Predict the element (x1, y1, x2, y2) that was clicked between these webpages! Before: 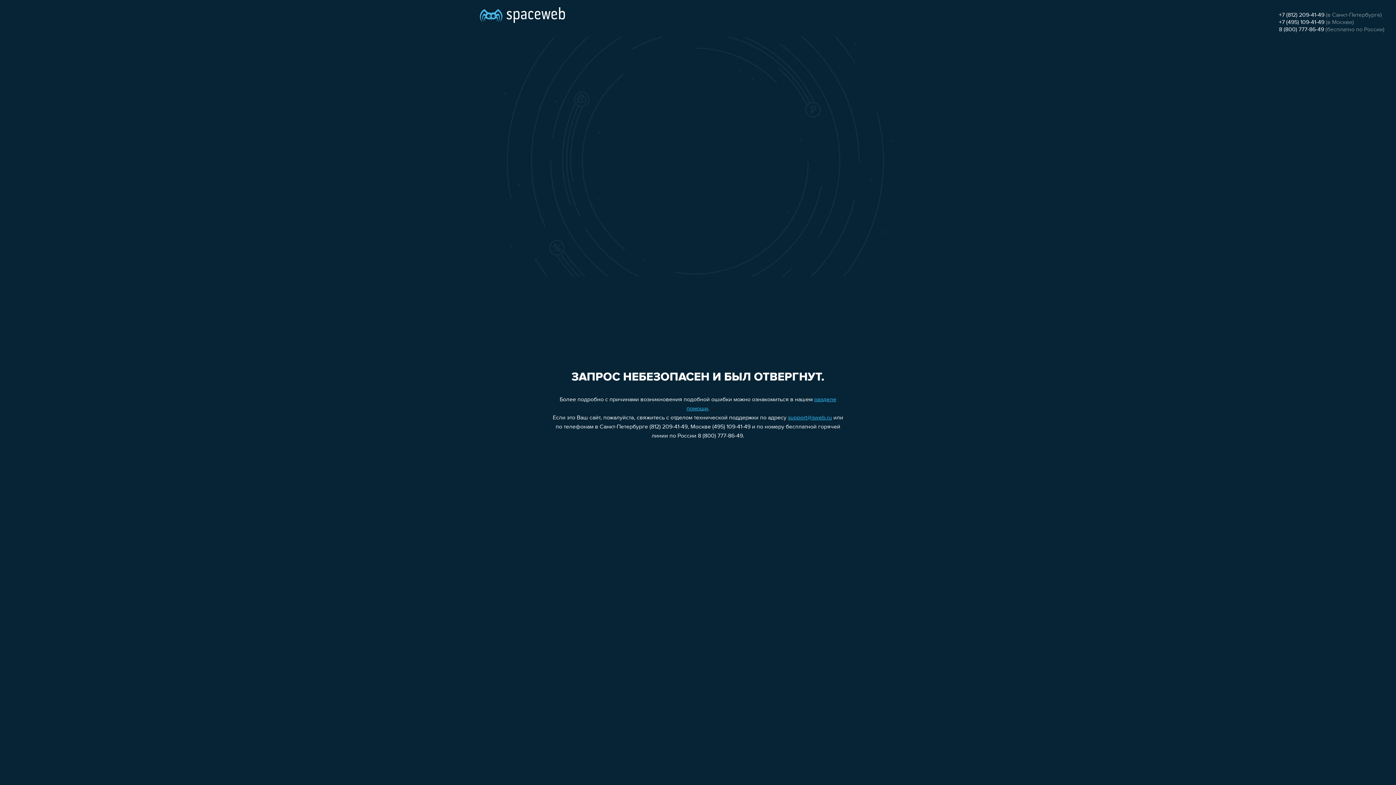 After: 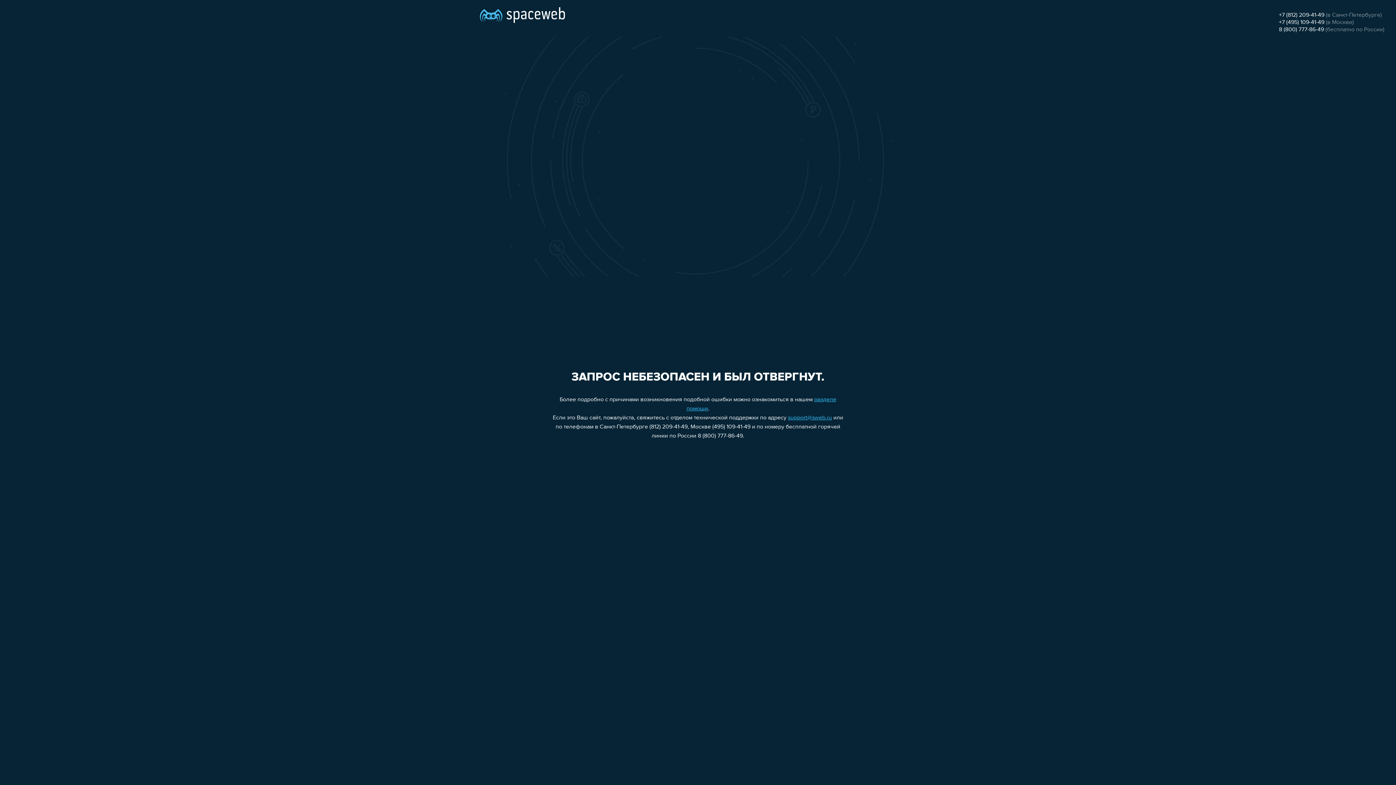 Action: label: 8 (800) 777-86-49 bbox: (1279, 26, 1324, 32)